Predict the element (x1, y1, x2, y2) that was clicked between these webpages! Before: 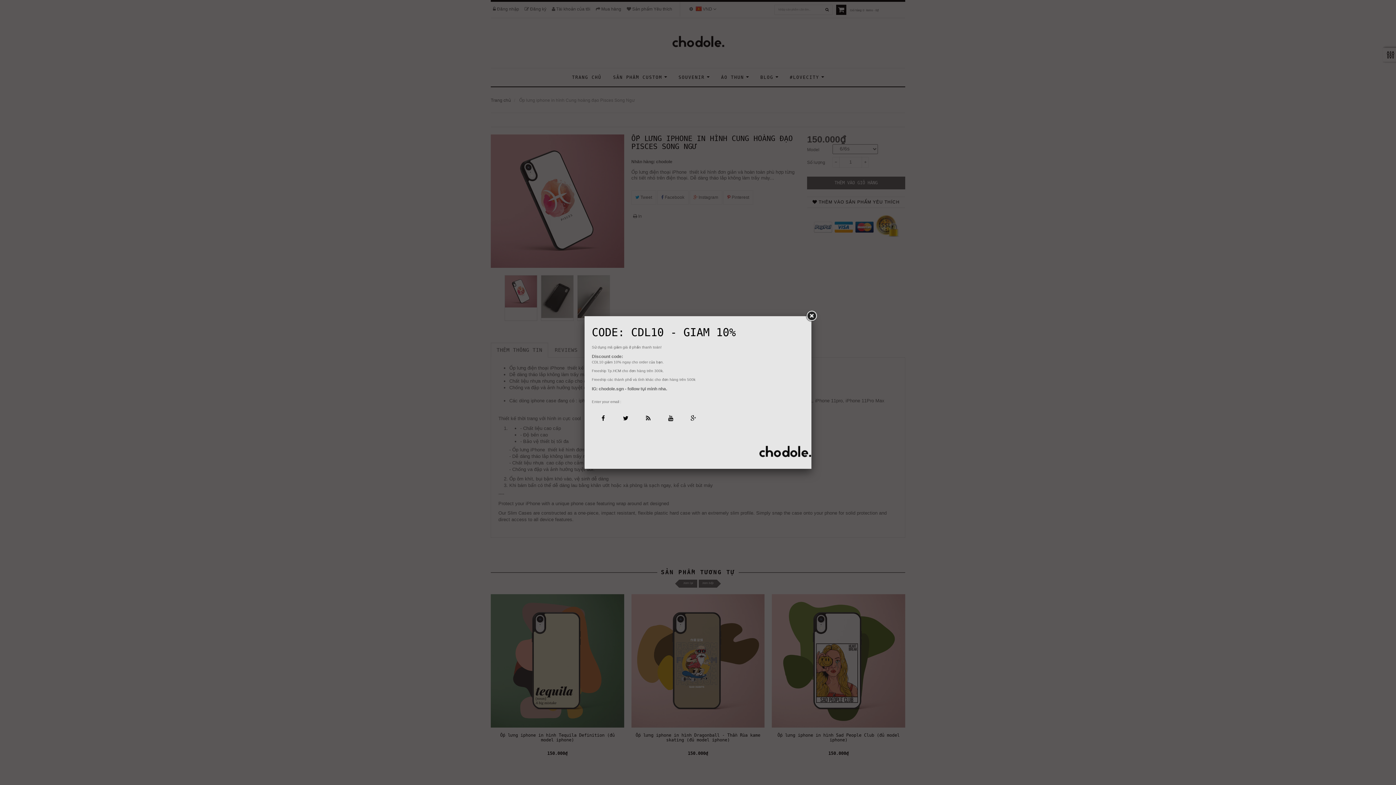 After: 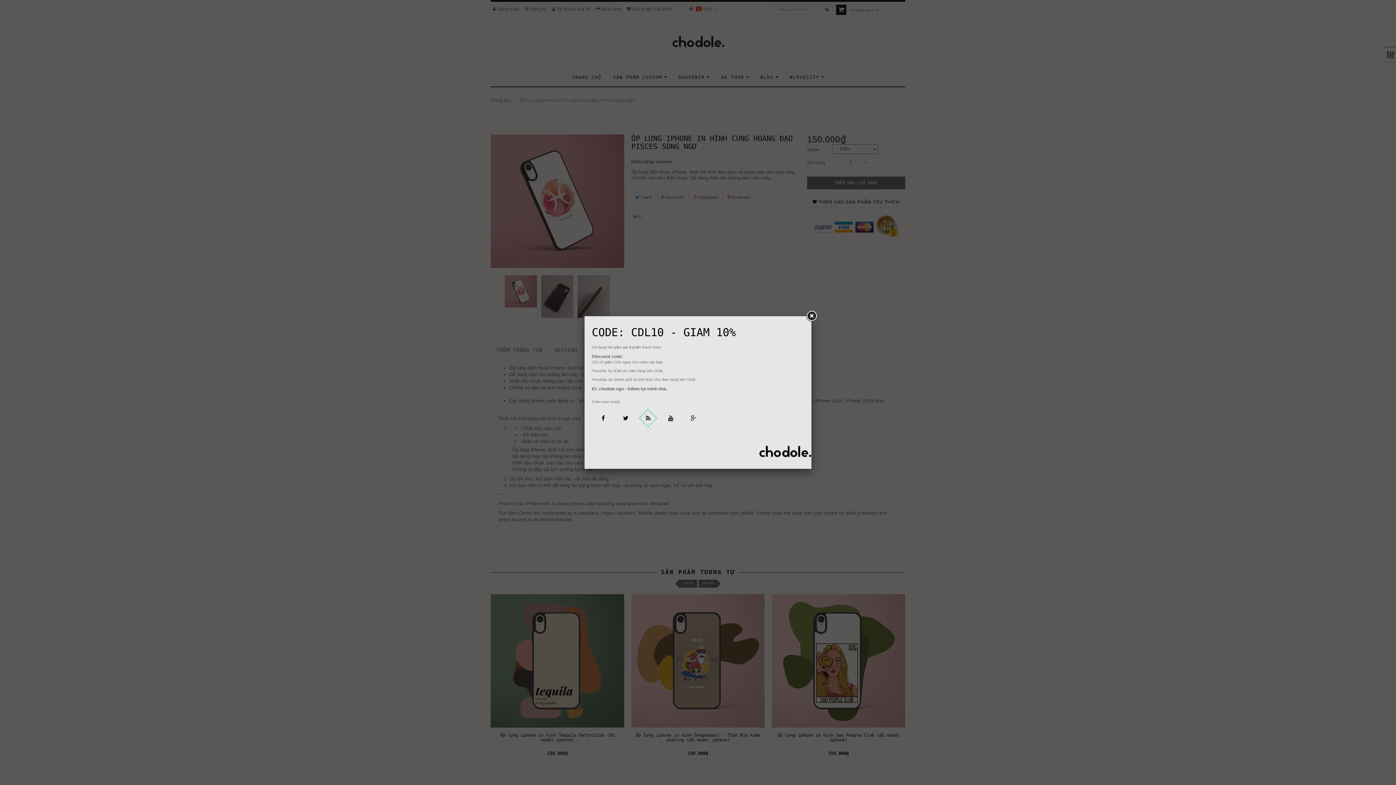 Action: label: RSS bbox: (639, 409, 657, 427)